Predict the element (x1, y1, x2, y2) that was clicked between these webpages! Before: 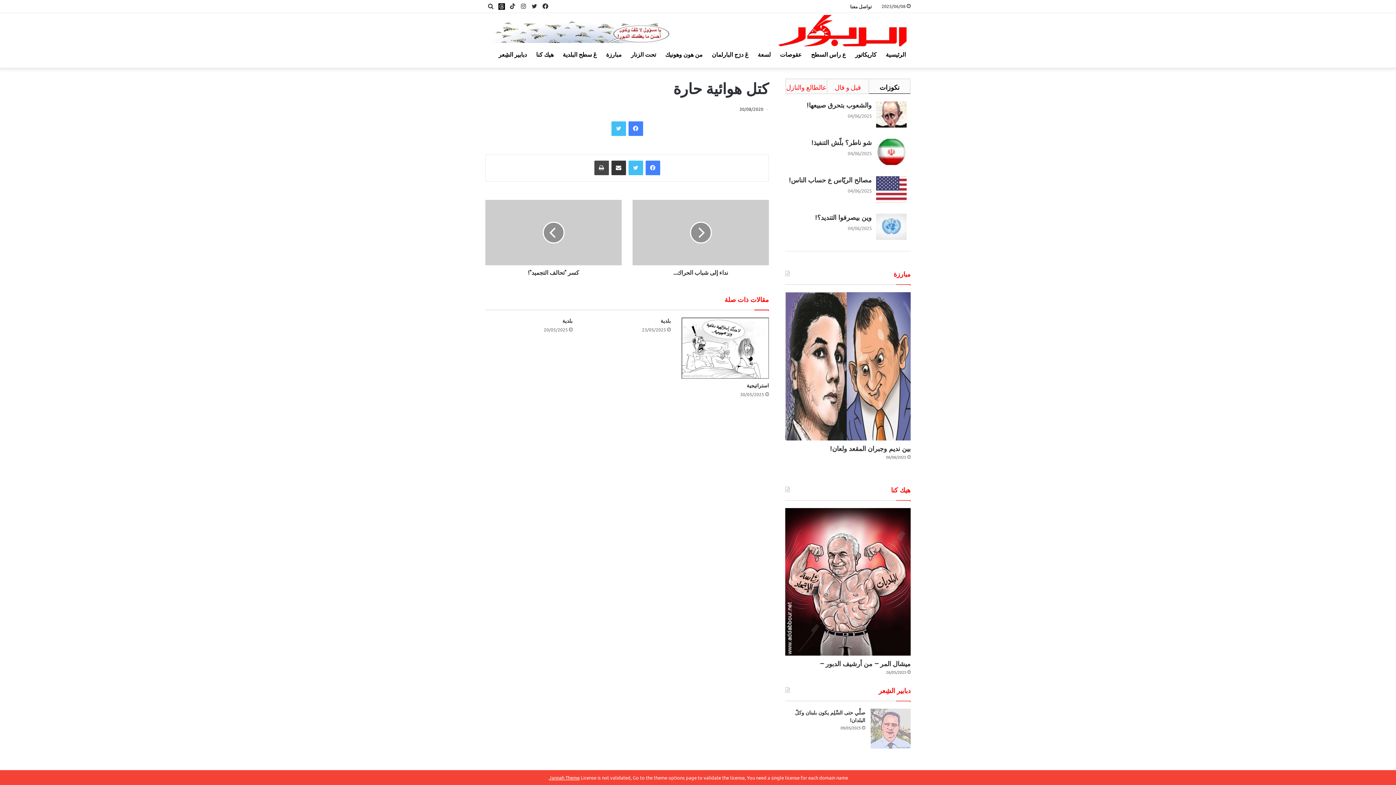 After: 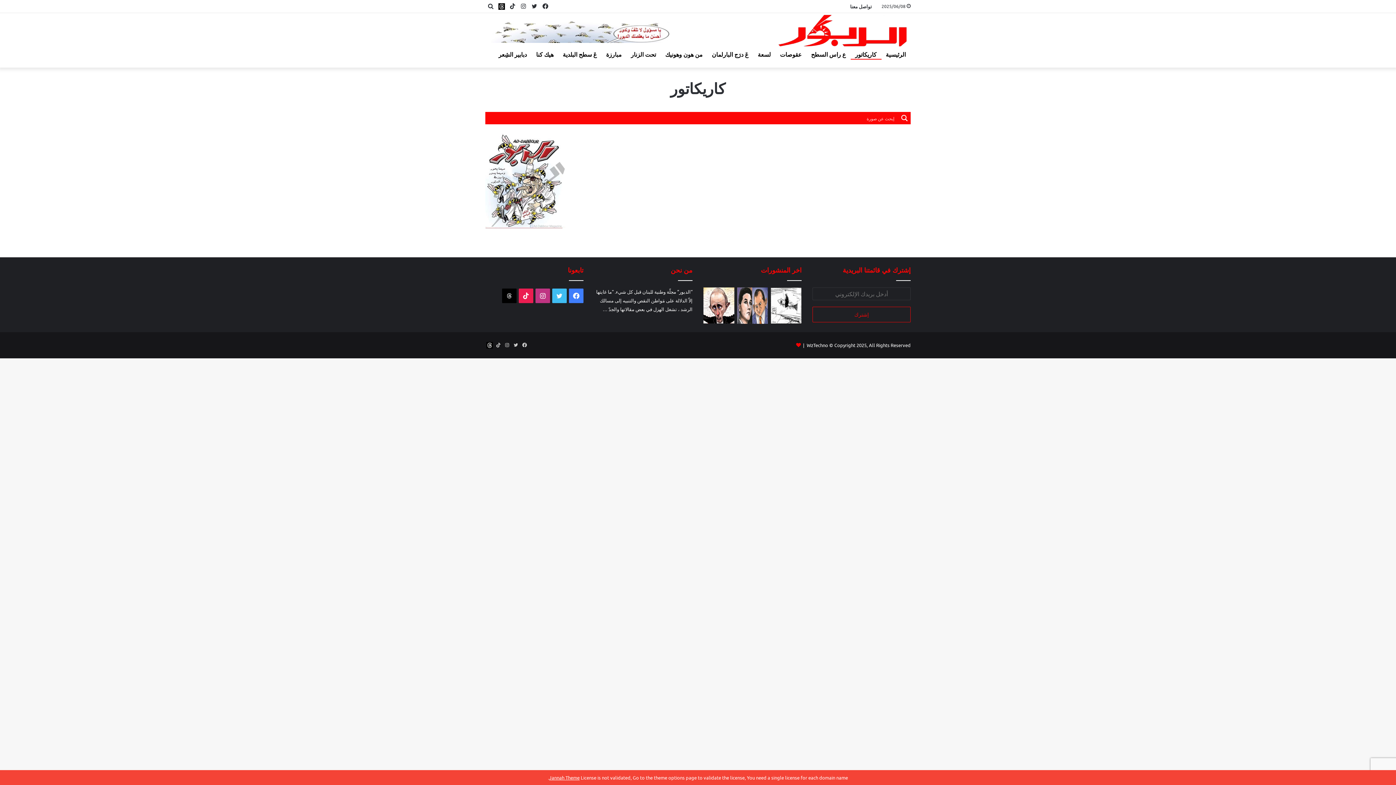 Action: label: كاريكاتور bbox: (851, 50, 881, 58)